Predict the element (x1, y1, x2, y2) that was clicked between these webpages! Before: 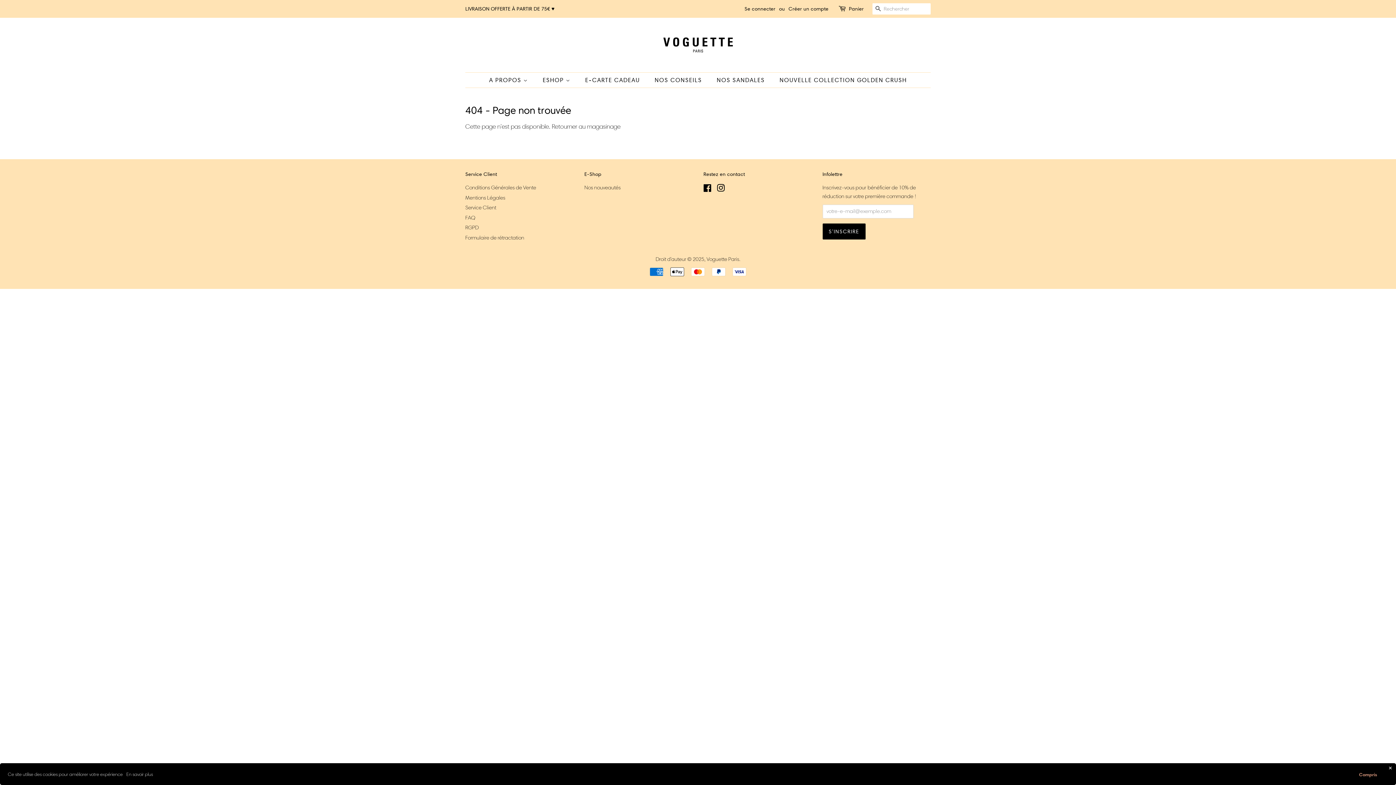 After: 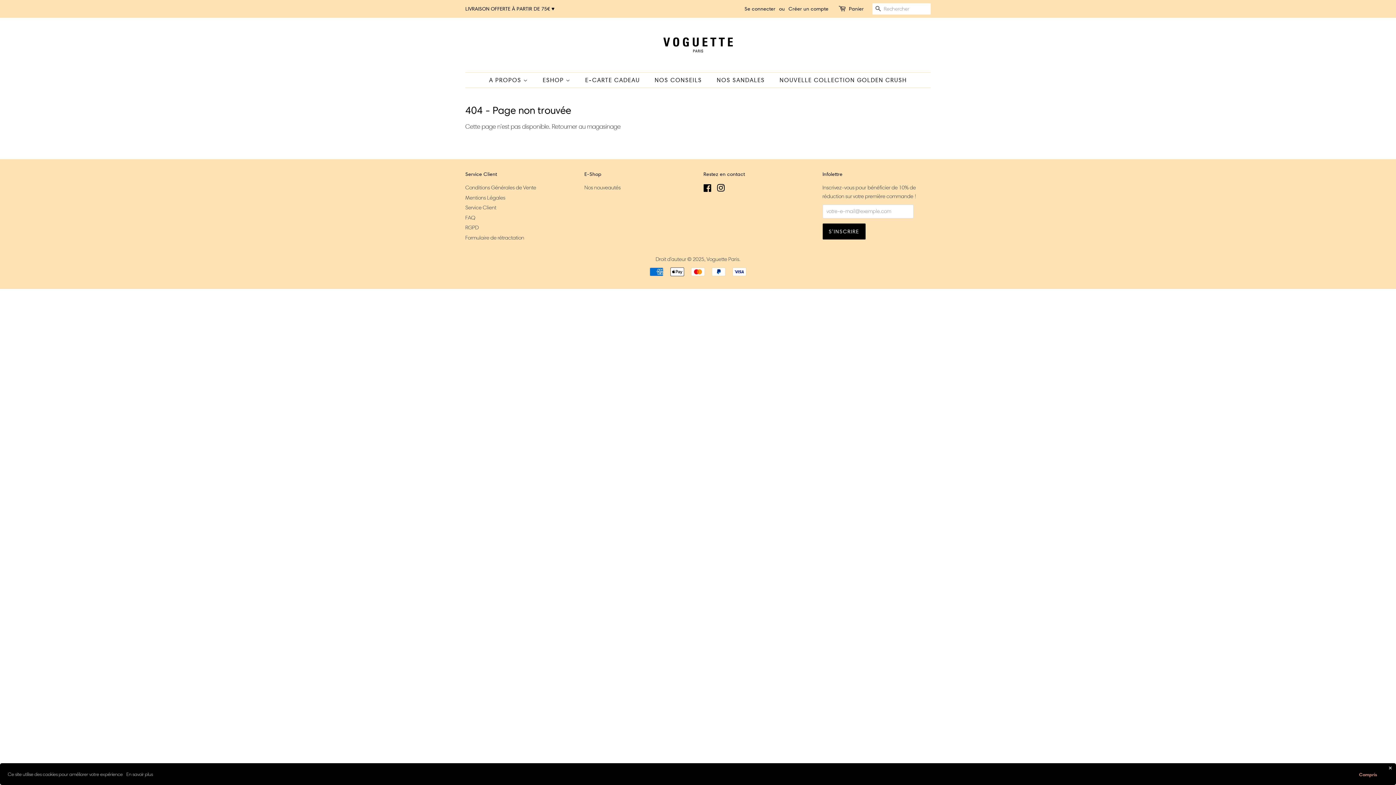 Action: bbox: (465, 234, 524, 241) label: Formulaire de rétractation